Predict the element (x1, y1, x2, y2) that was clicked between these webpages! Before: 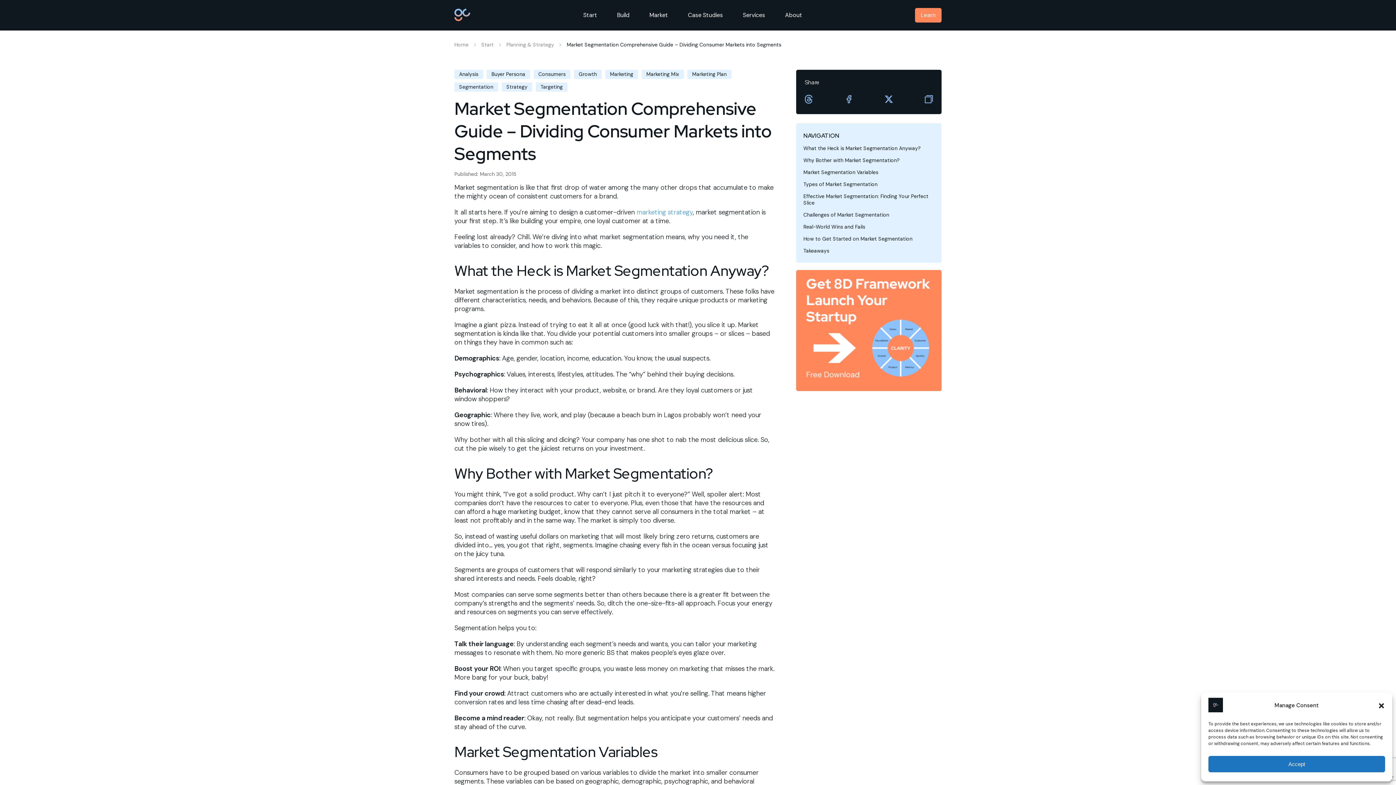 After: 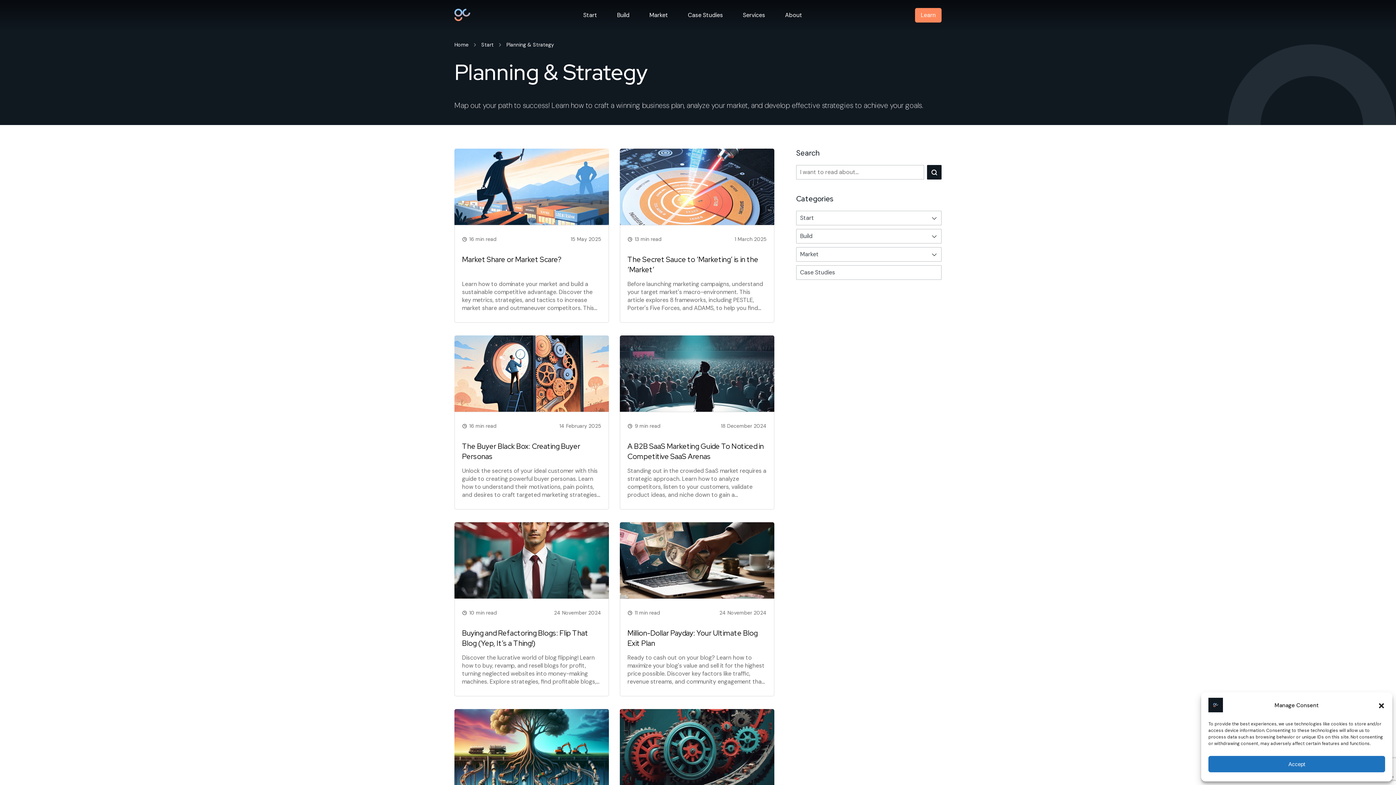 Action: label: Planning & Strategy bbox: (506, 41, 554, 48)